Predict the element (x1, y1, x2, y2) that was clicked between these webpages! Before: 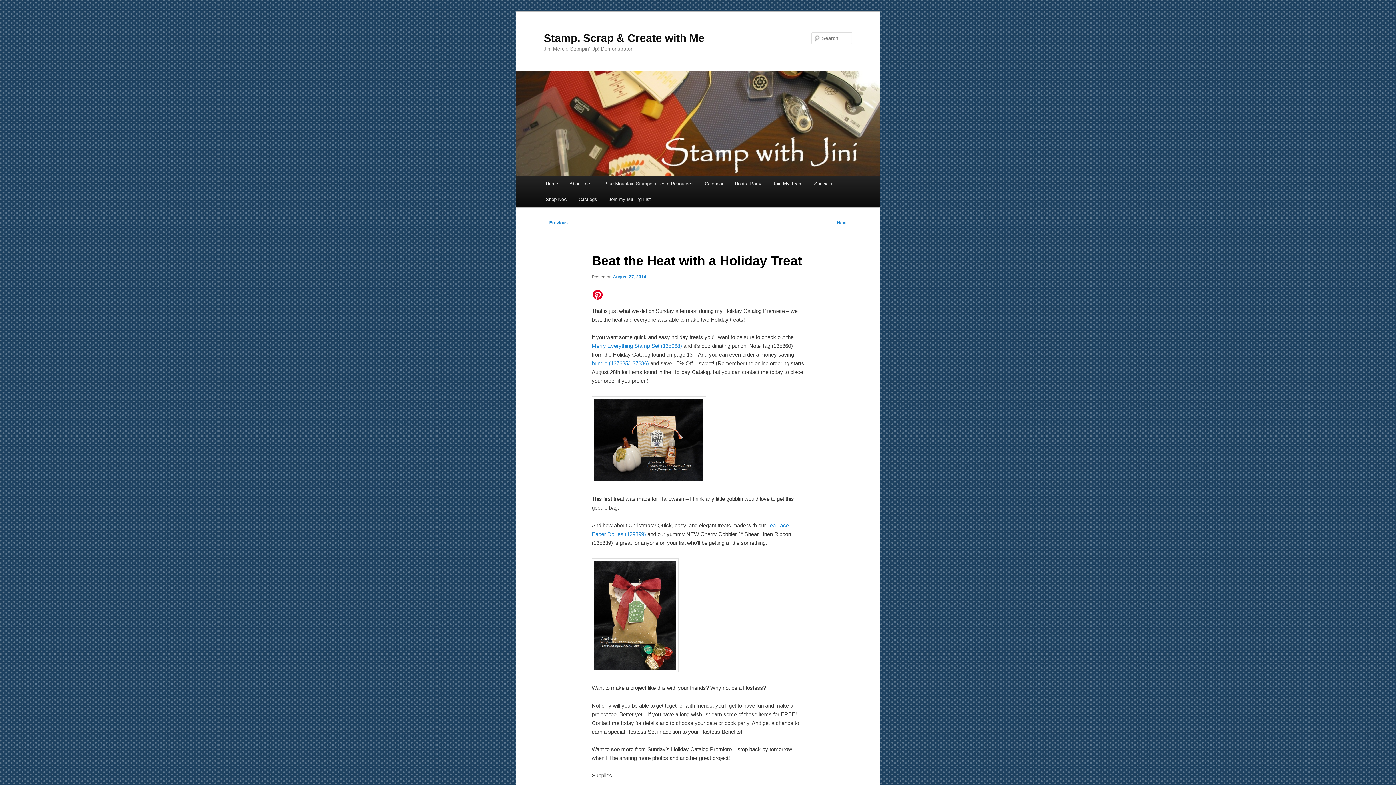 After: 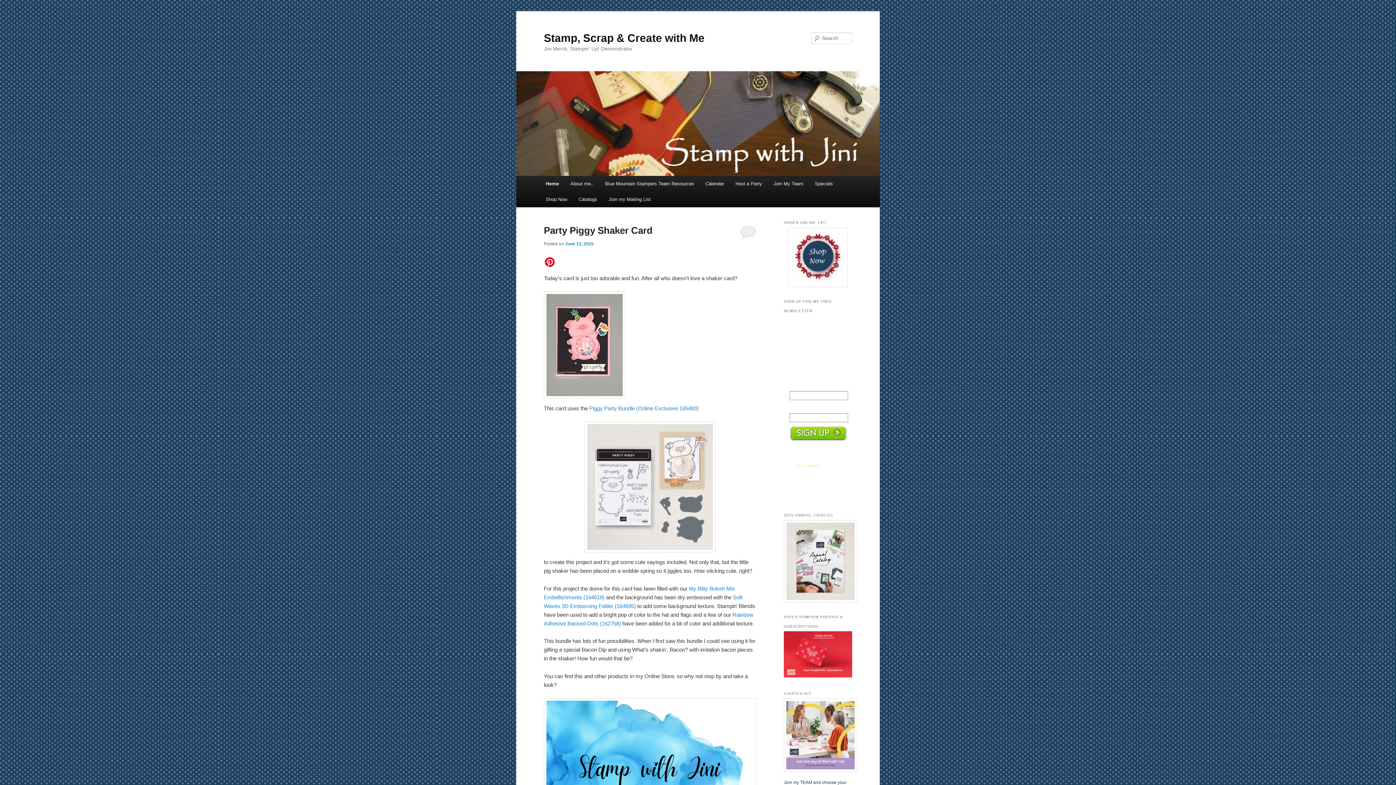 Action: bbox: (516, 71, 880, 176)